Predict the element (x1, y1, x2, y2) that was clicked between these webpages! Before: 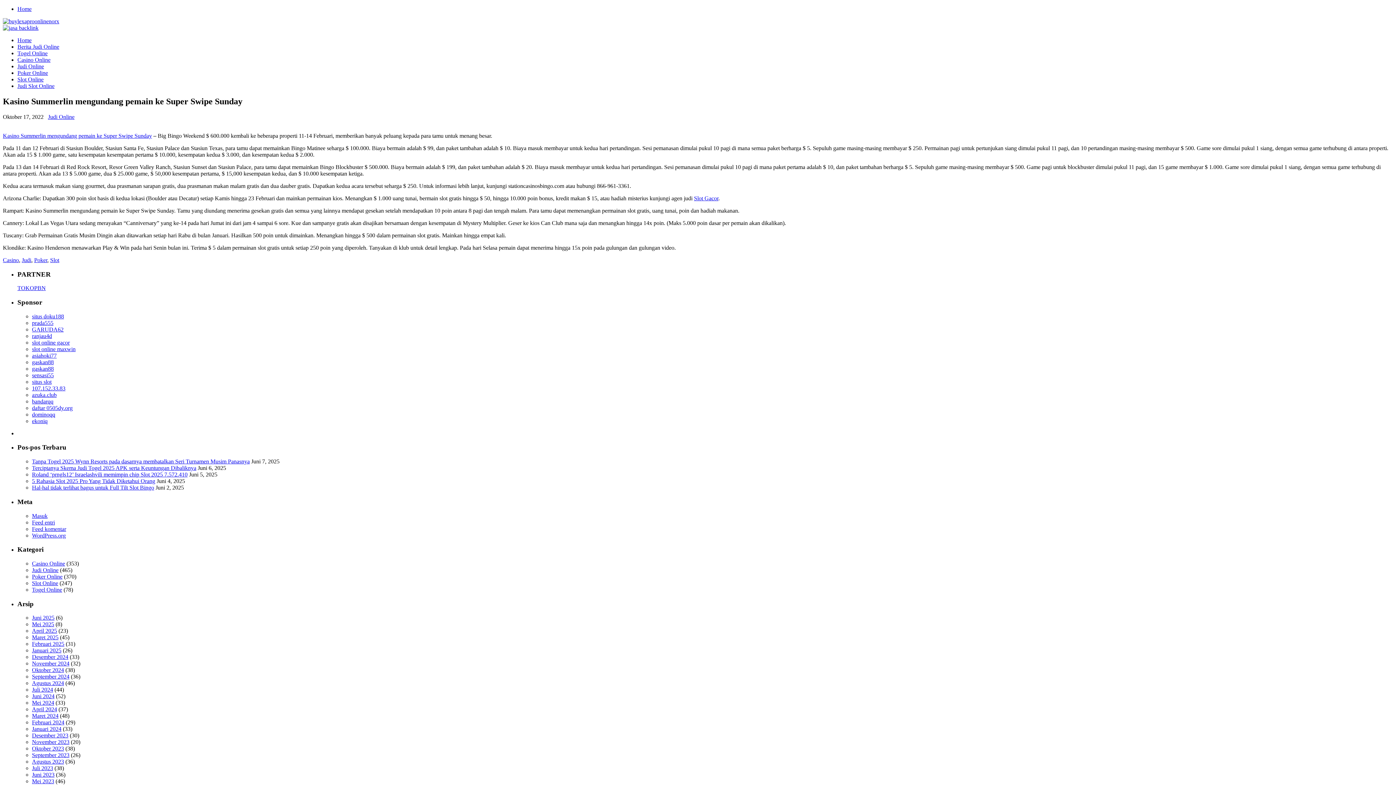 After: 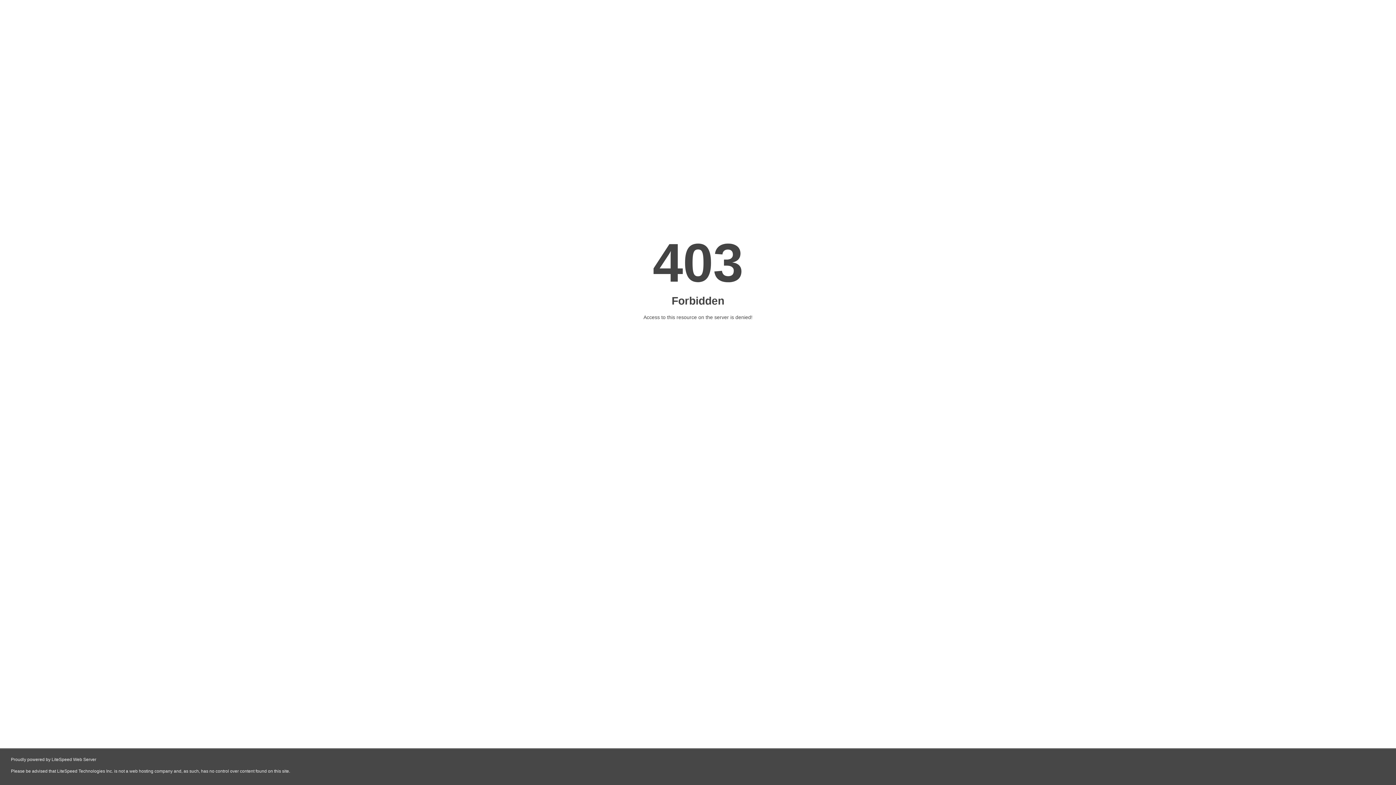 Action: label: gaskan88 bbox: (32, 359, 53, 365)